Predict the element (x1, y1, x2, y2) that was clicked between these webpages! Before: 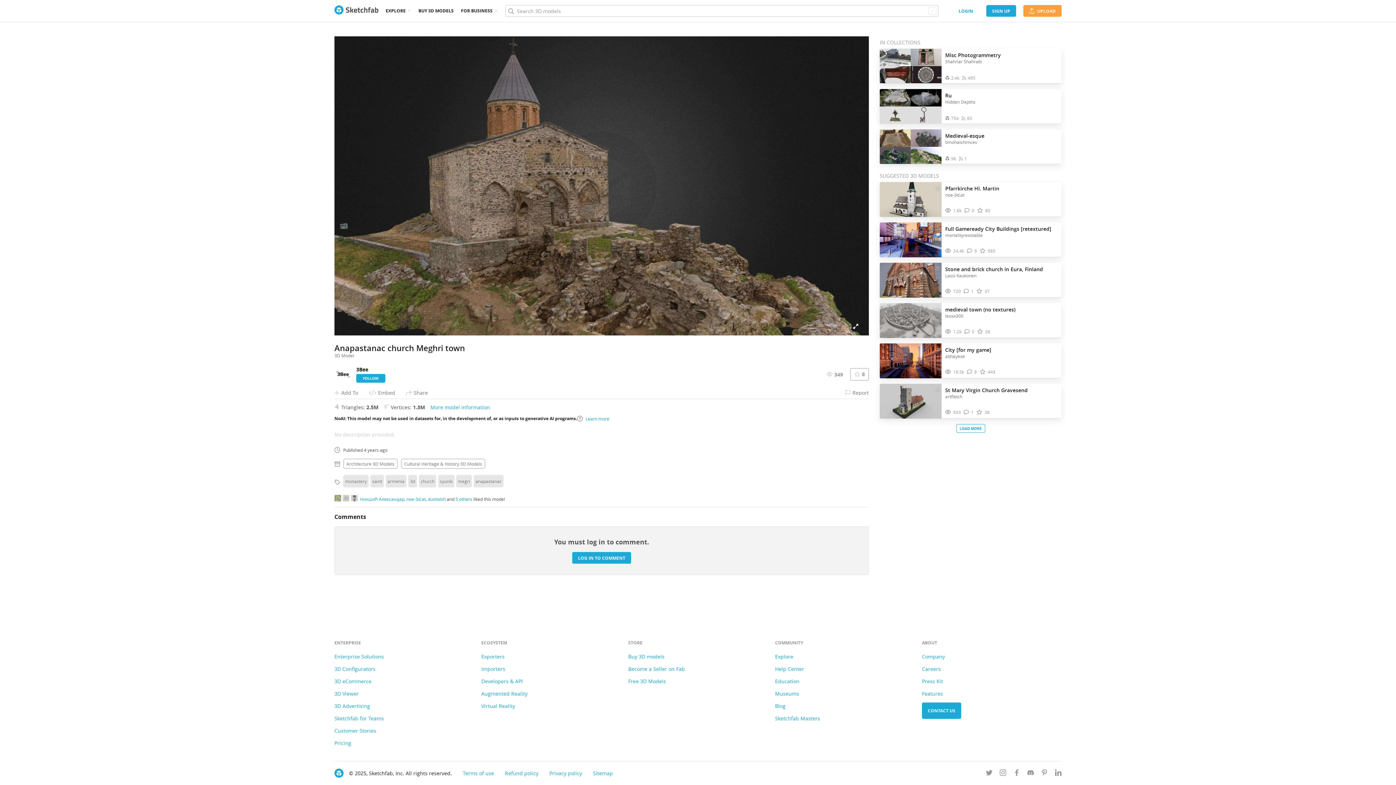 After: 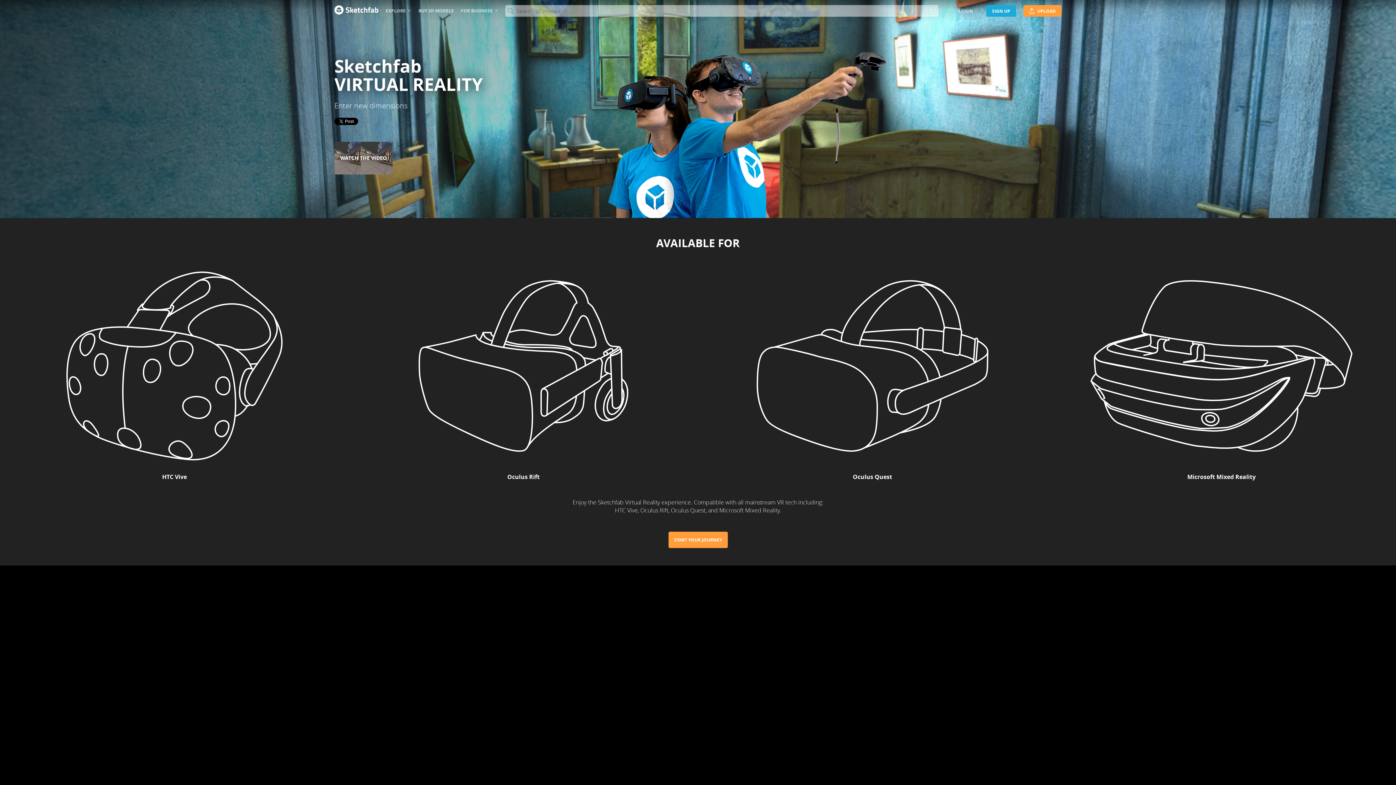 Action: bbox: (481, 702, 515, 709) label: Virtual Reality